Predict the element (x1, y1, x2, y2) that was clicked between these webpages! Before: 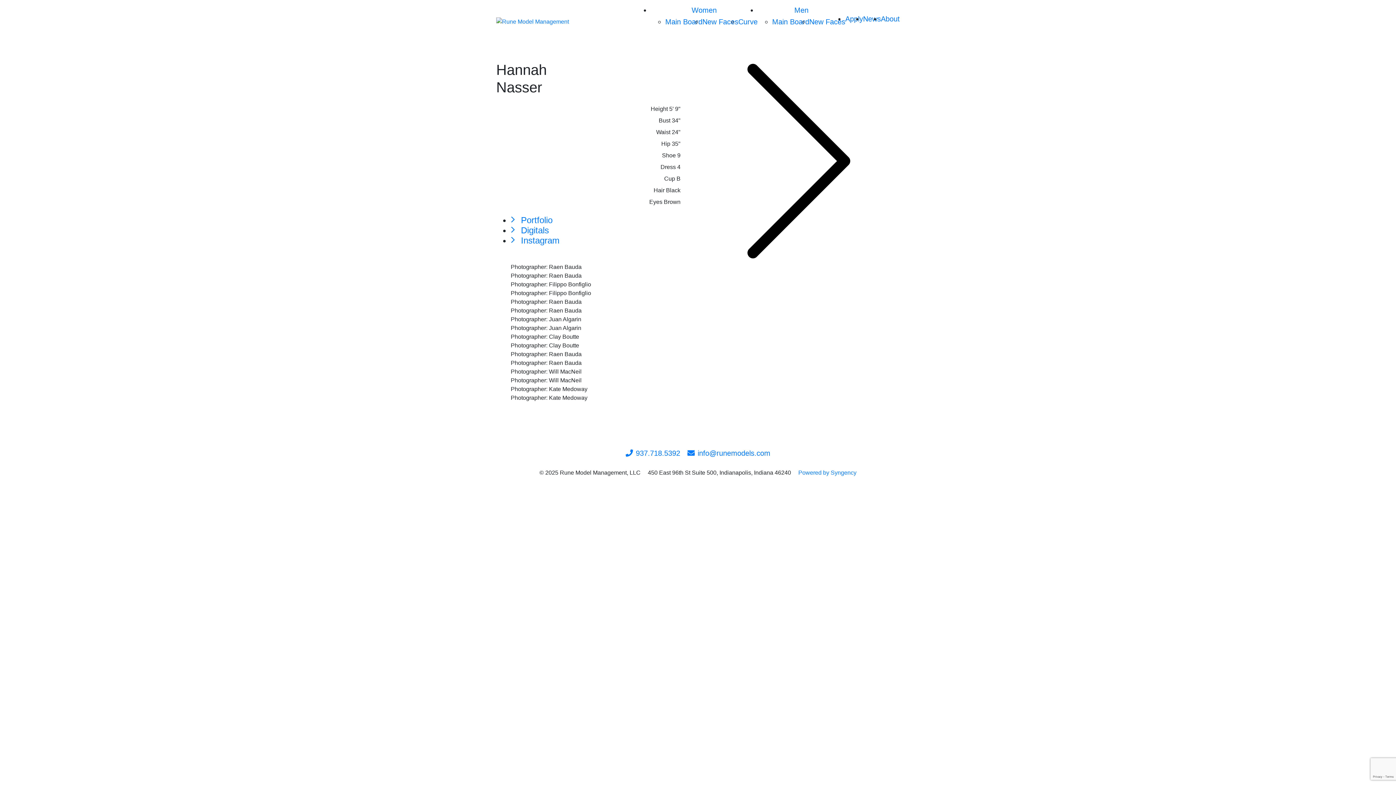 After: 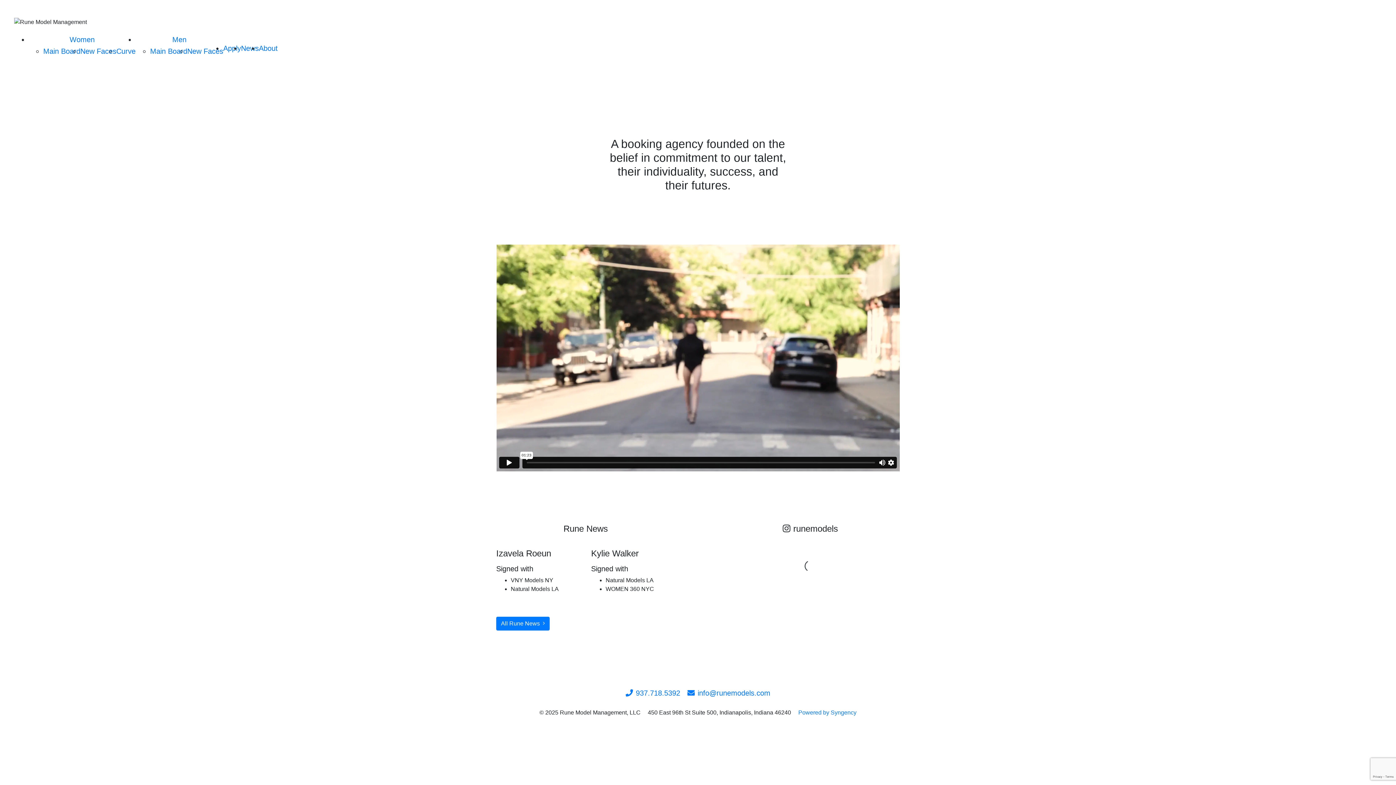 Action: bbox: (496, 17, 569, 26)